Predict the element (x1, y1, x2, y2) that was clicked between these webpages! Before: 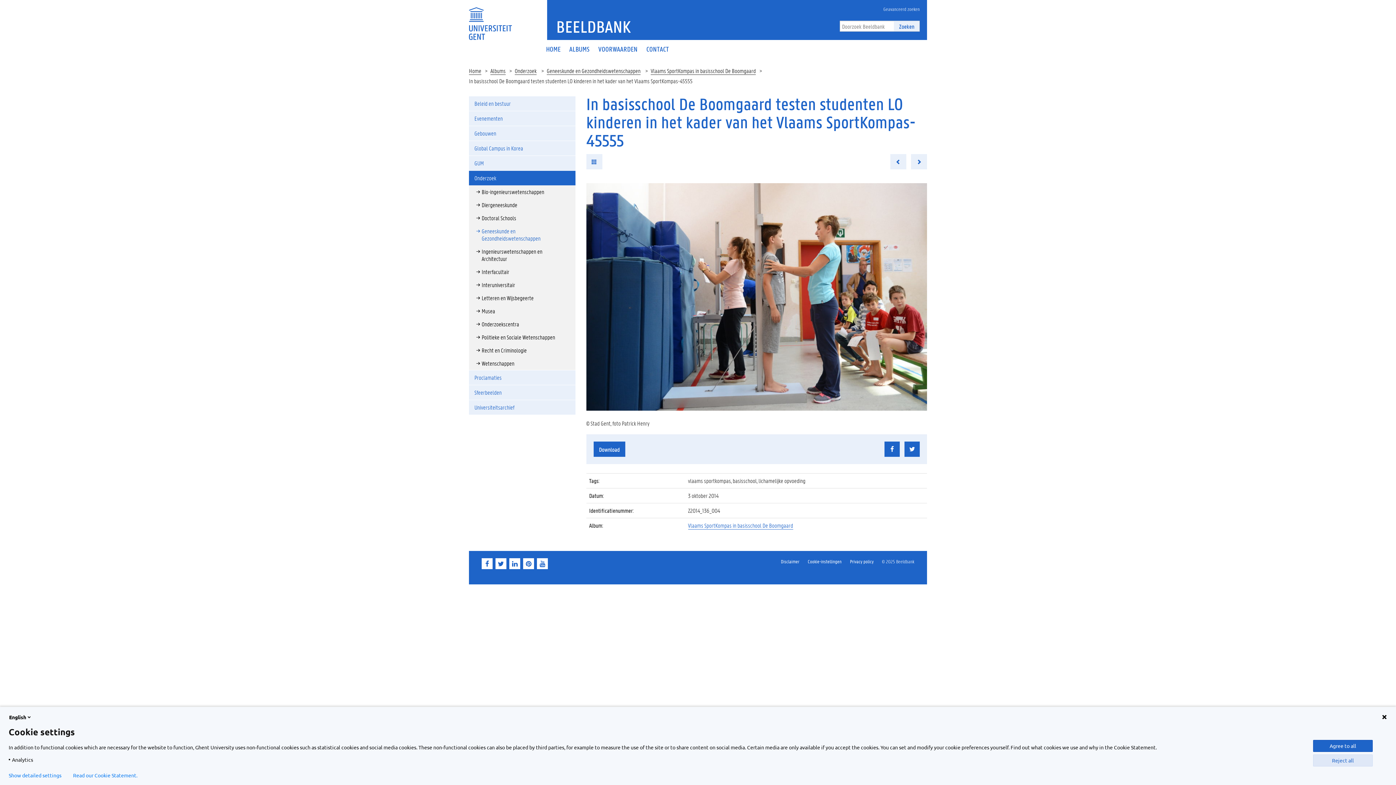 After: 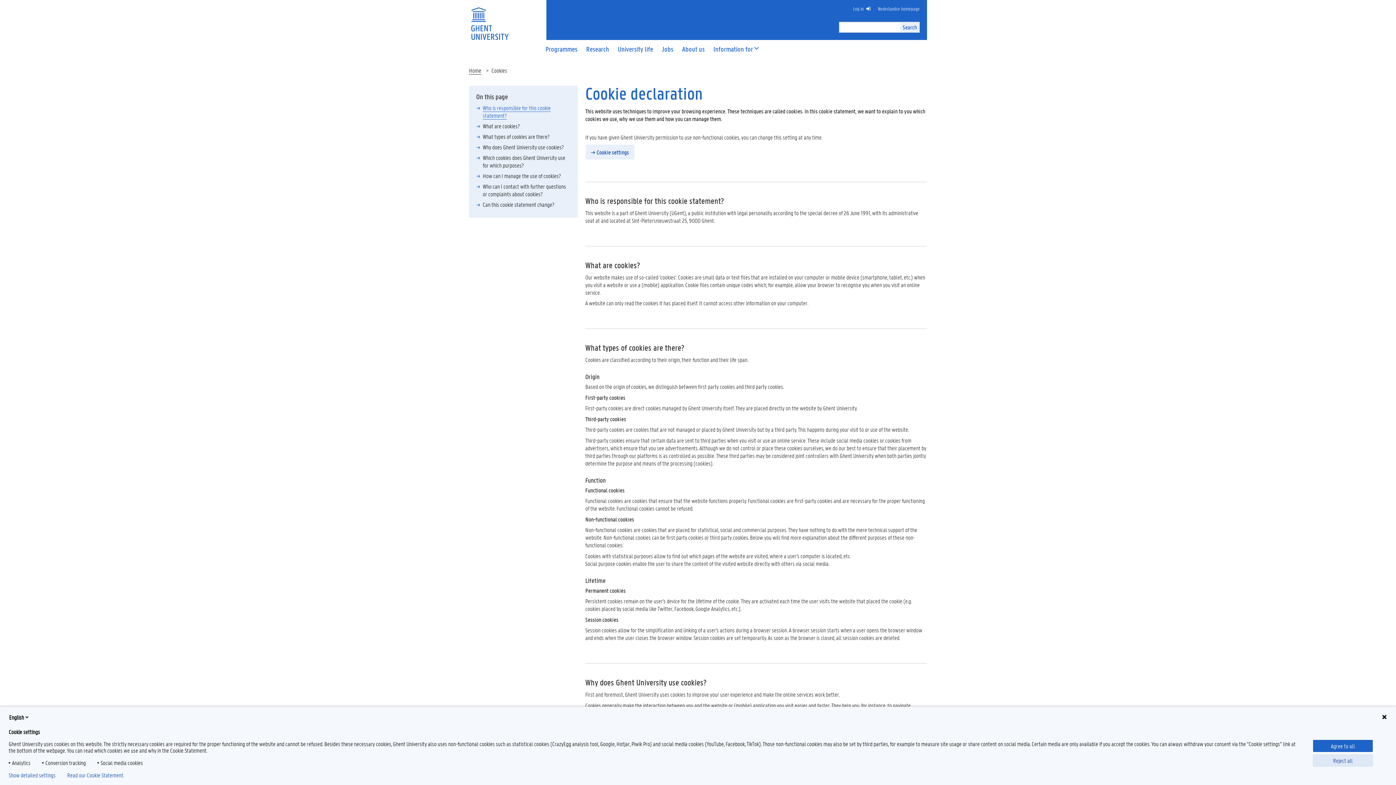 Action: bbox: (73, 772, 137, 778) label: Read our Cookie Statement.